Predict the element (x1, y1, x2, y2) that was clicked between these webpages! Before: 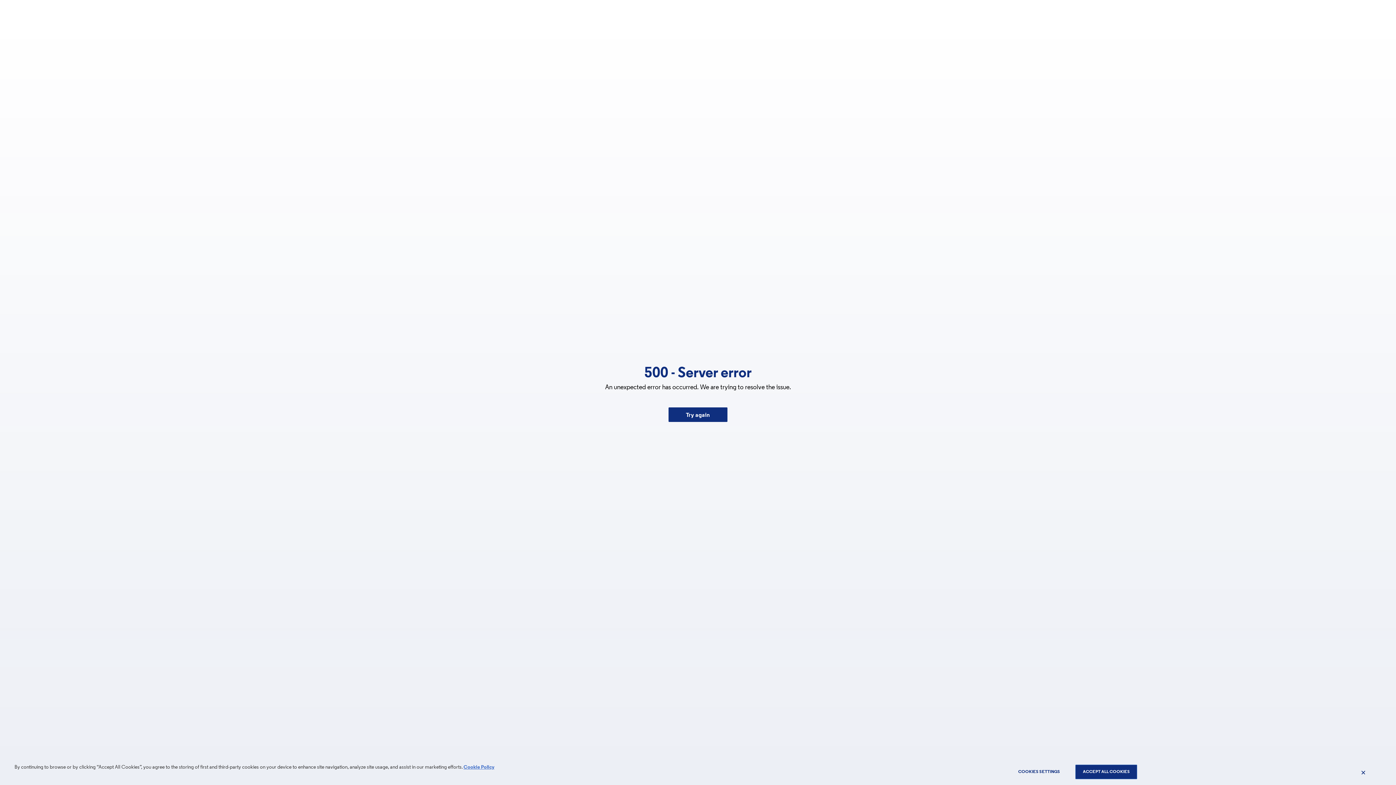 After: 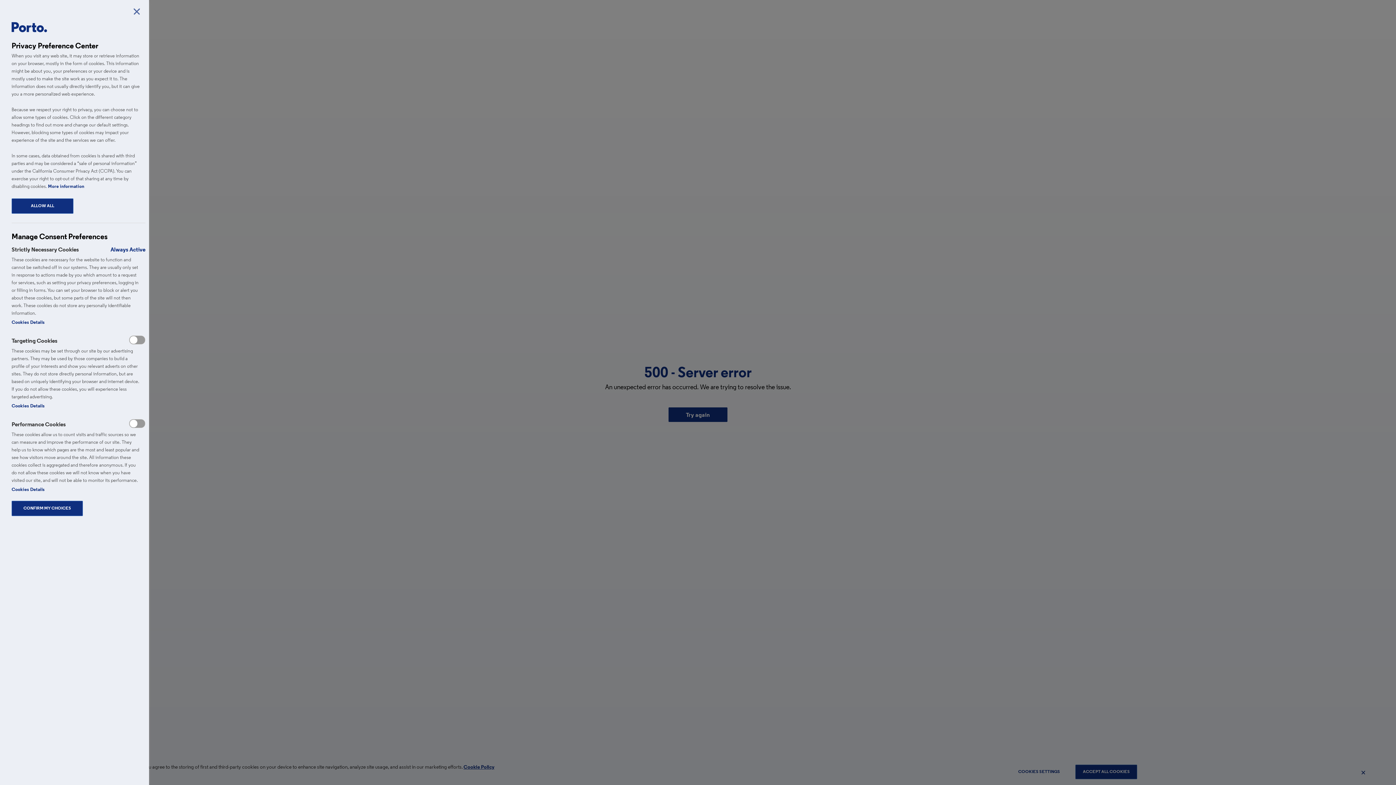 Action: label: COOKIES SETTINGS bbox: (1008, 765, 1070, 779)